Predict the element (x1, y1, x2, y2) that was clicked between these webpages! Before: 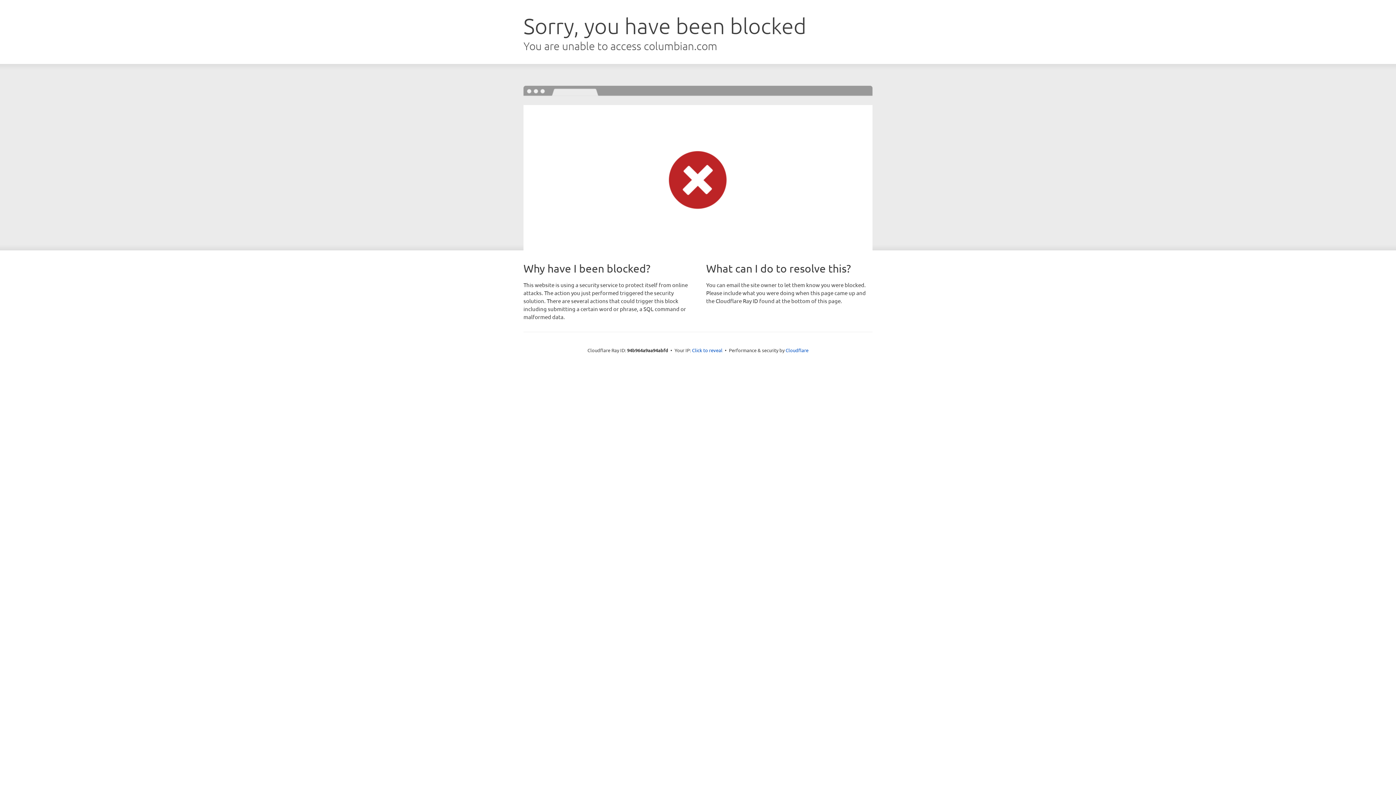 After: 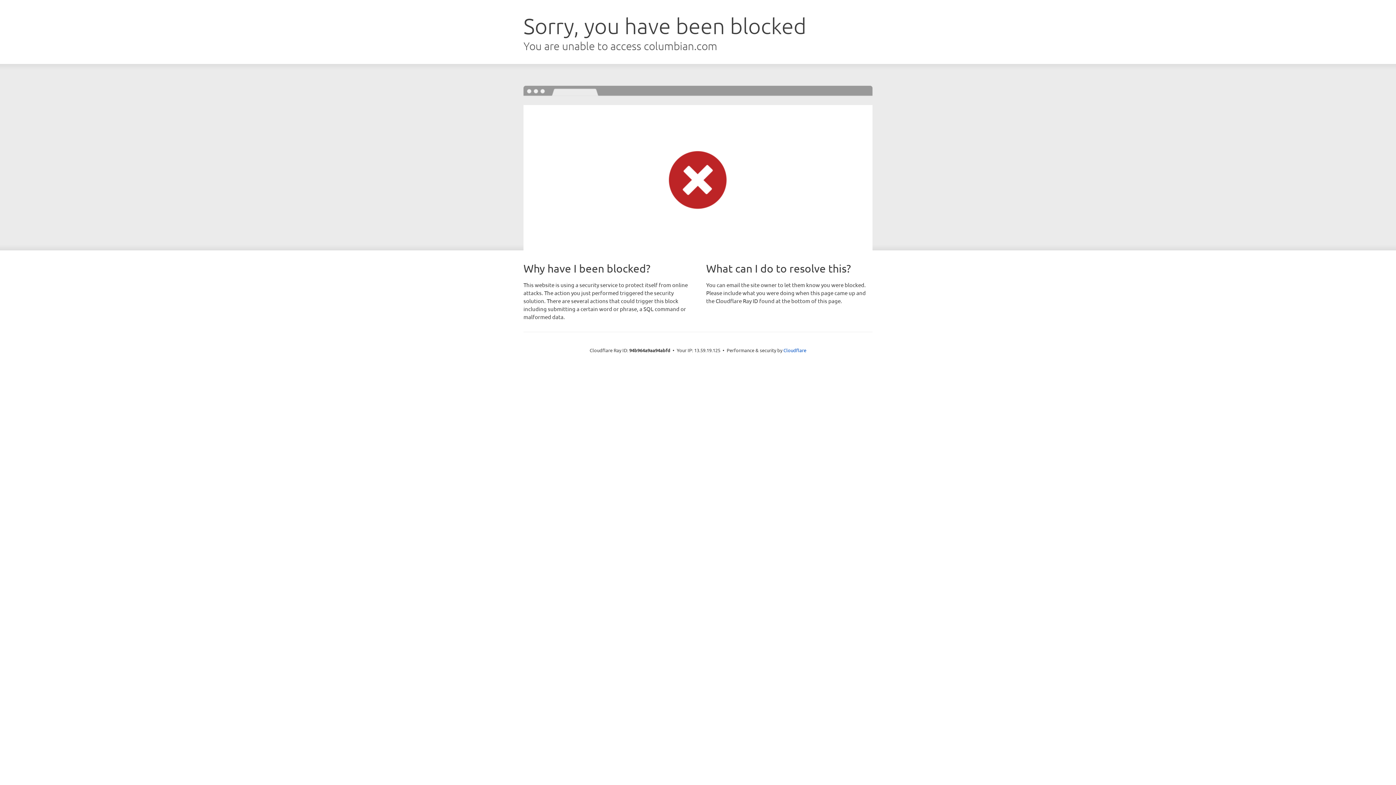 Action: bbox: (692, 346, 722, 353) label: Click to reveal